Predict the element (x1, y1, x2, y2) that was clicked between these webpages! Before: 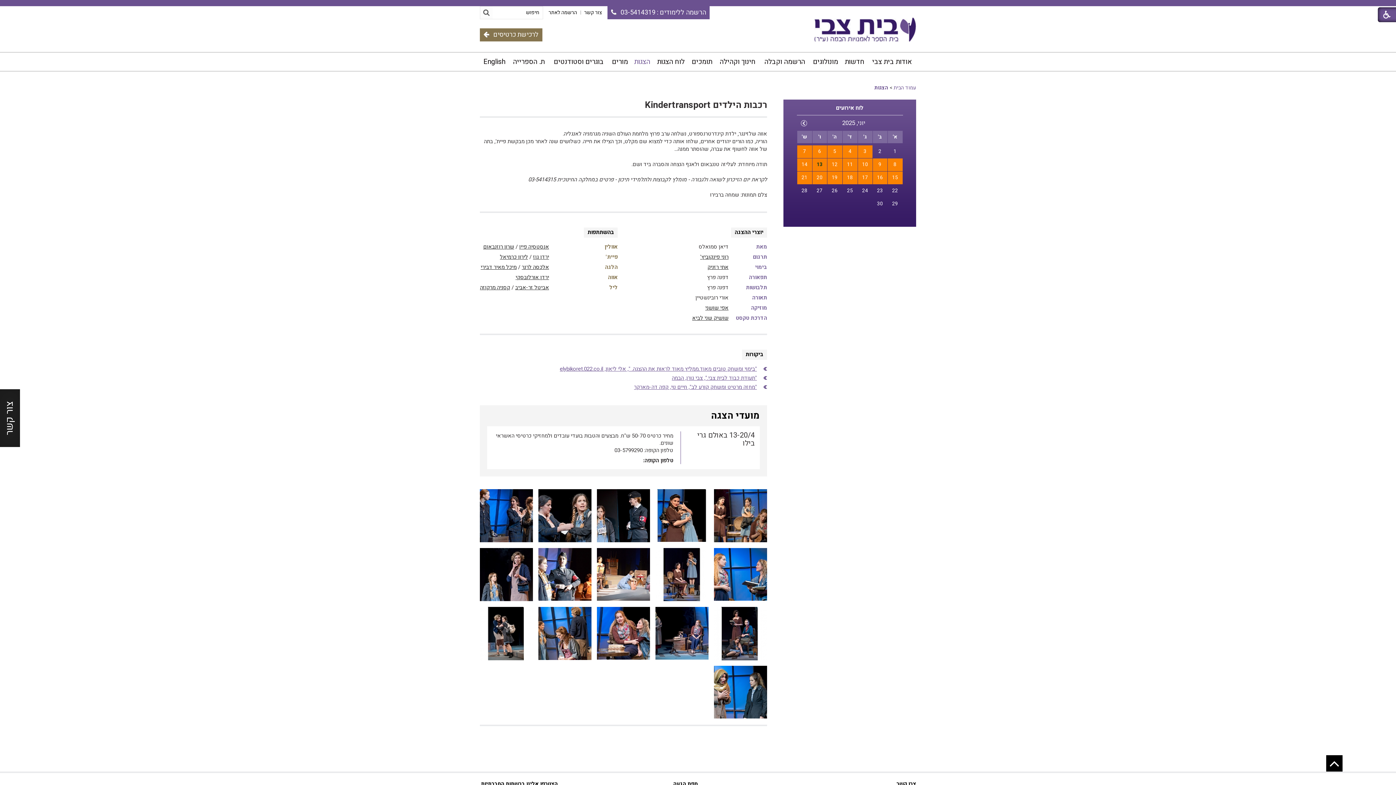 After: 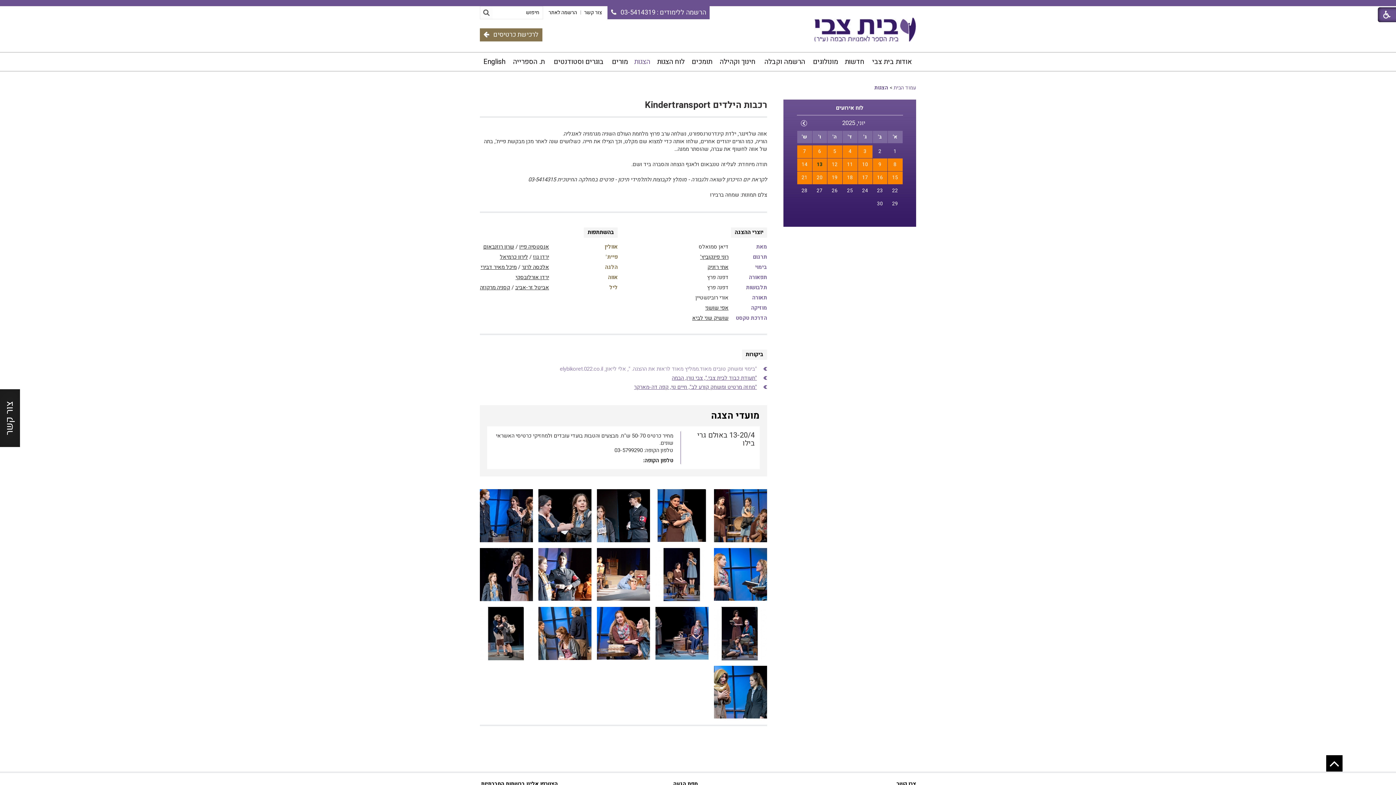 Action: bbox: (560, 365, 757, 373) label: "בימוי ומשחק טובים מאוד.ממליץ מאוד לראות את ההצגה. ", אלי ליאון, elybikoret.022.co.il